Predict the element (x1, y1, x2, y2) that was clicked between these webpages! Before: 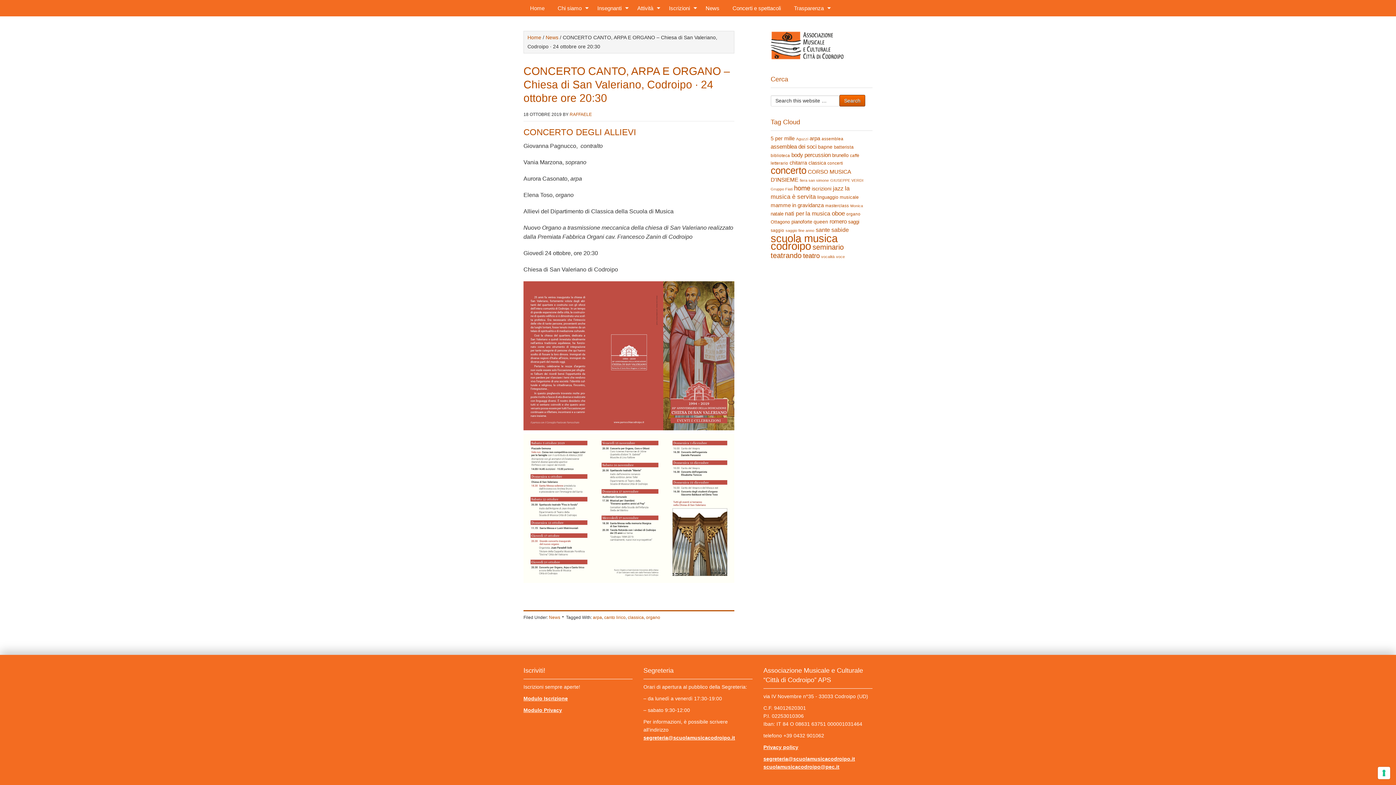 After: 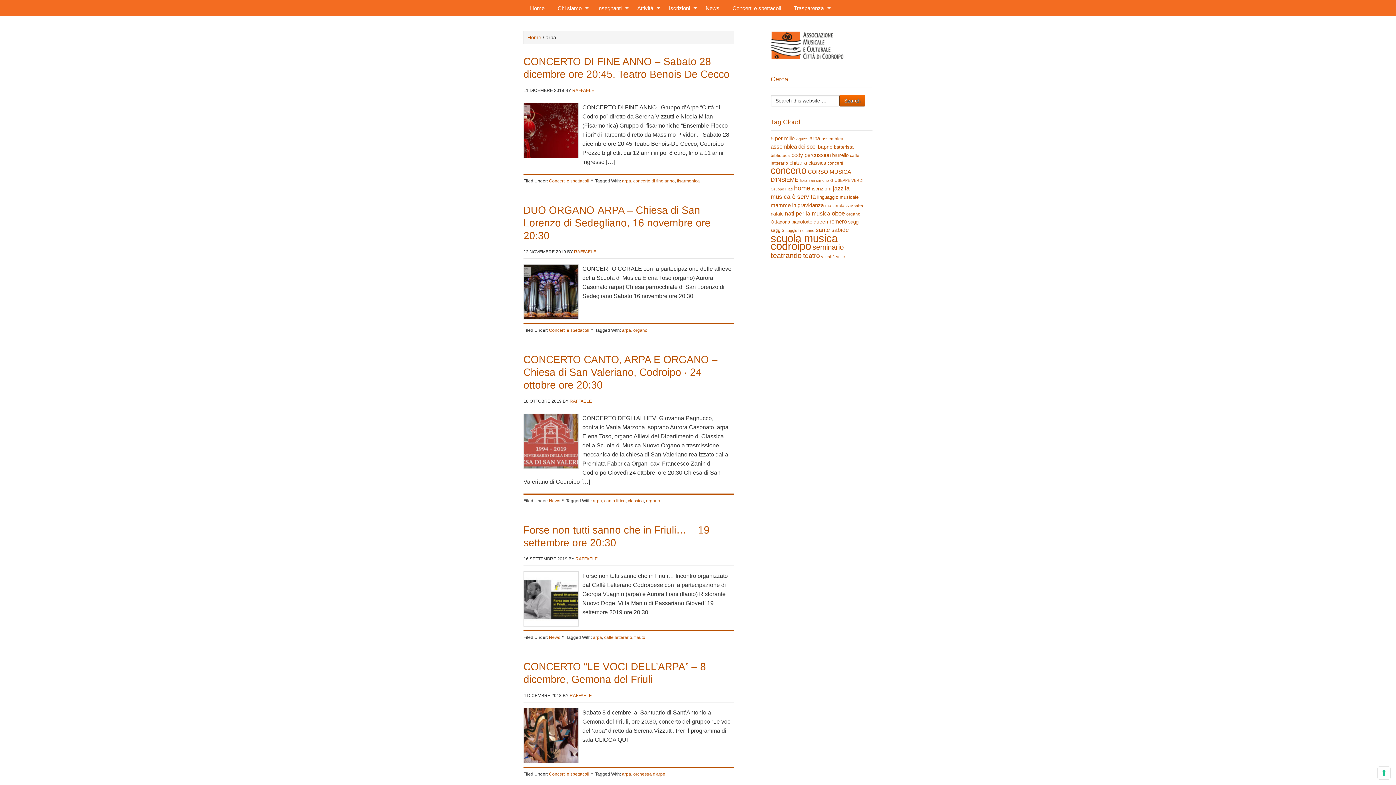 Action: label: arpa bbox: (593, 615, 602, 620)